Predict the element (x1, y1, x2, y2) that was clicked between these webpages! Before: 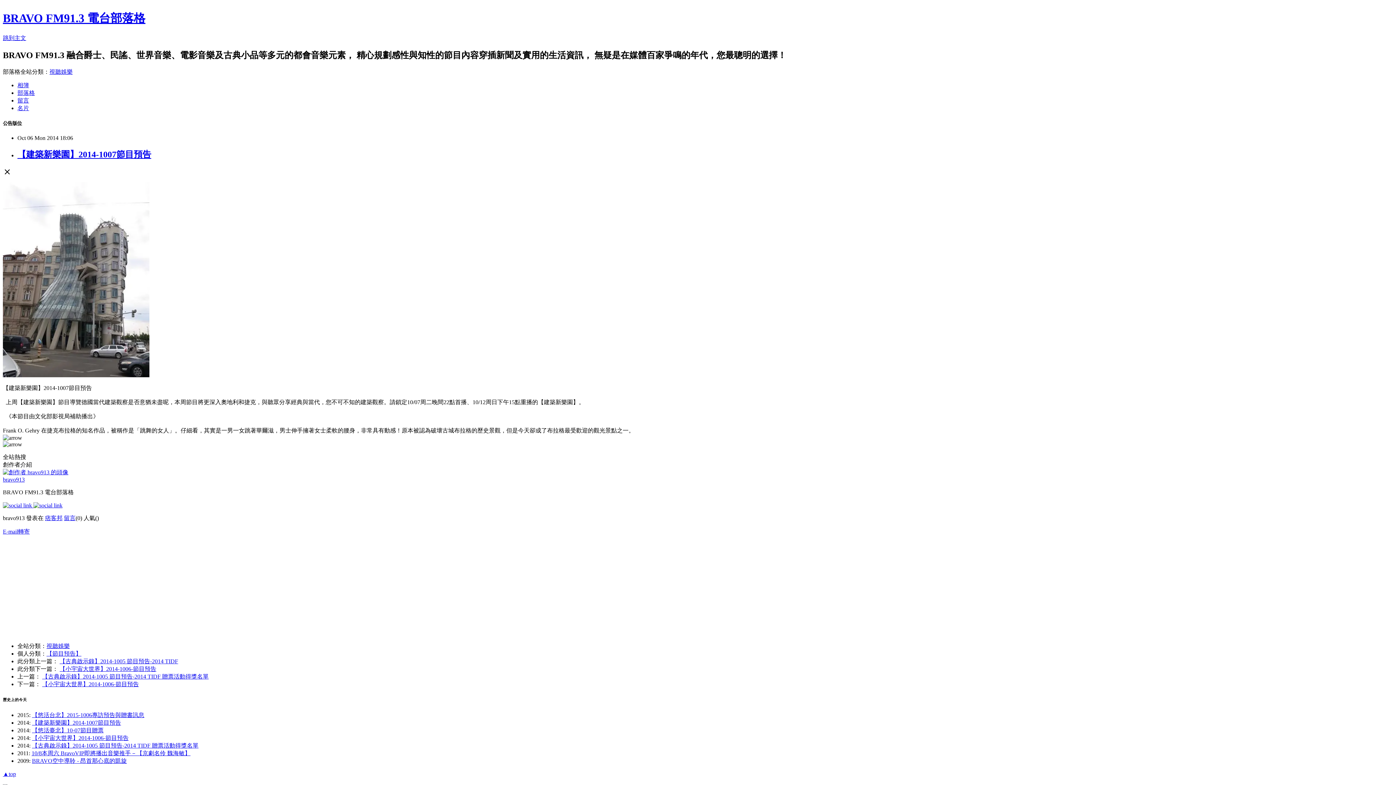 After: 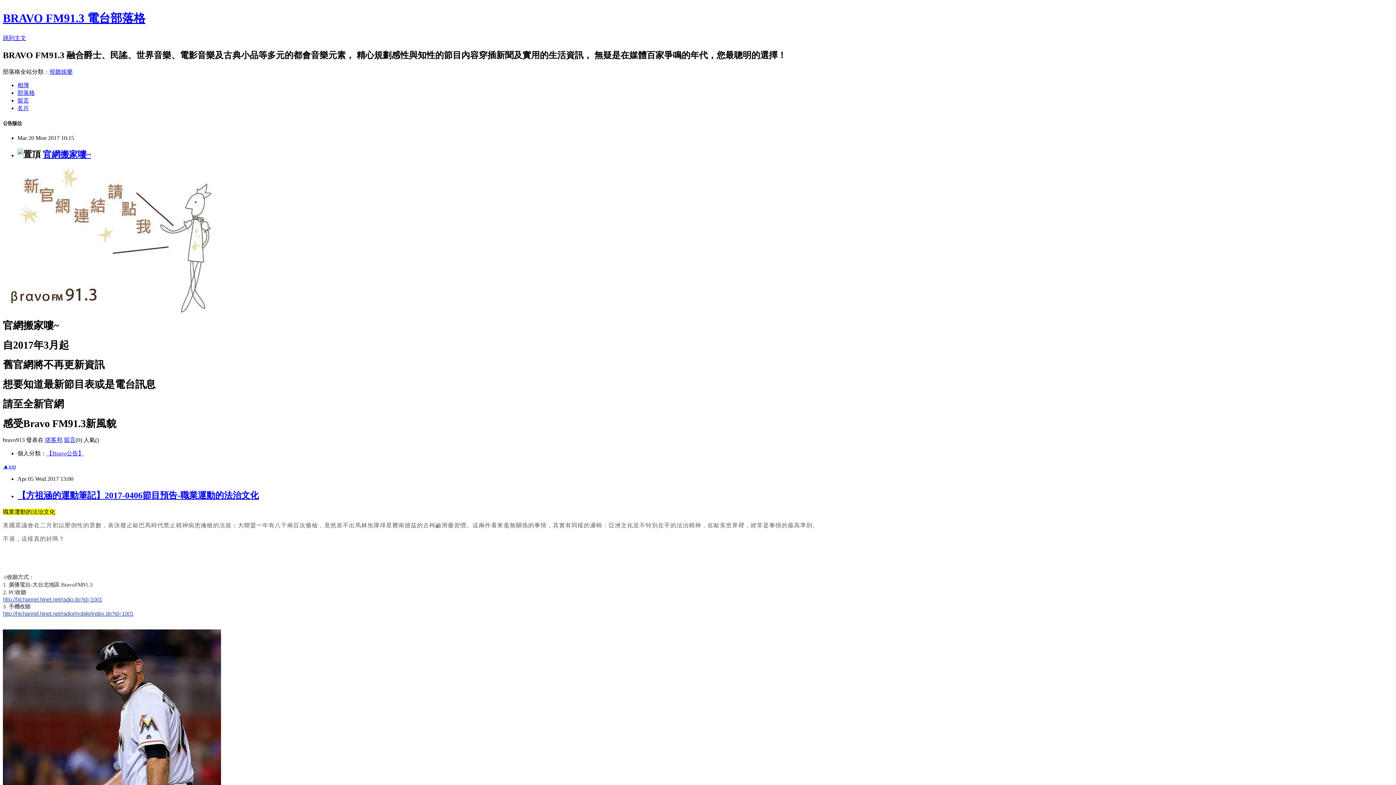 Action: bbox: (17, 89, 34, 95) label: 部落格